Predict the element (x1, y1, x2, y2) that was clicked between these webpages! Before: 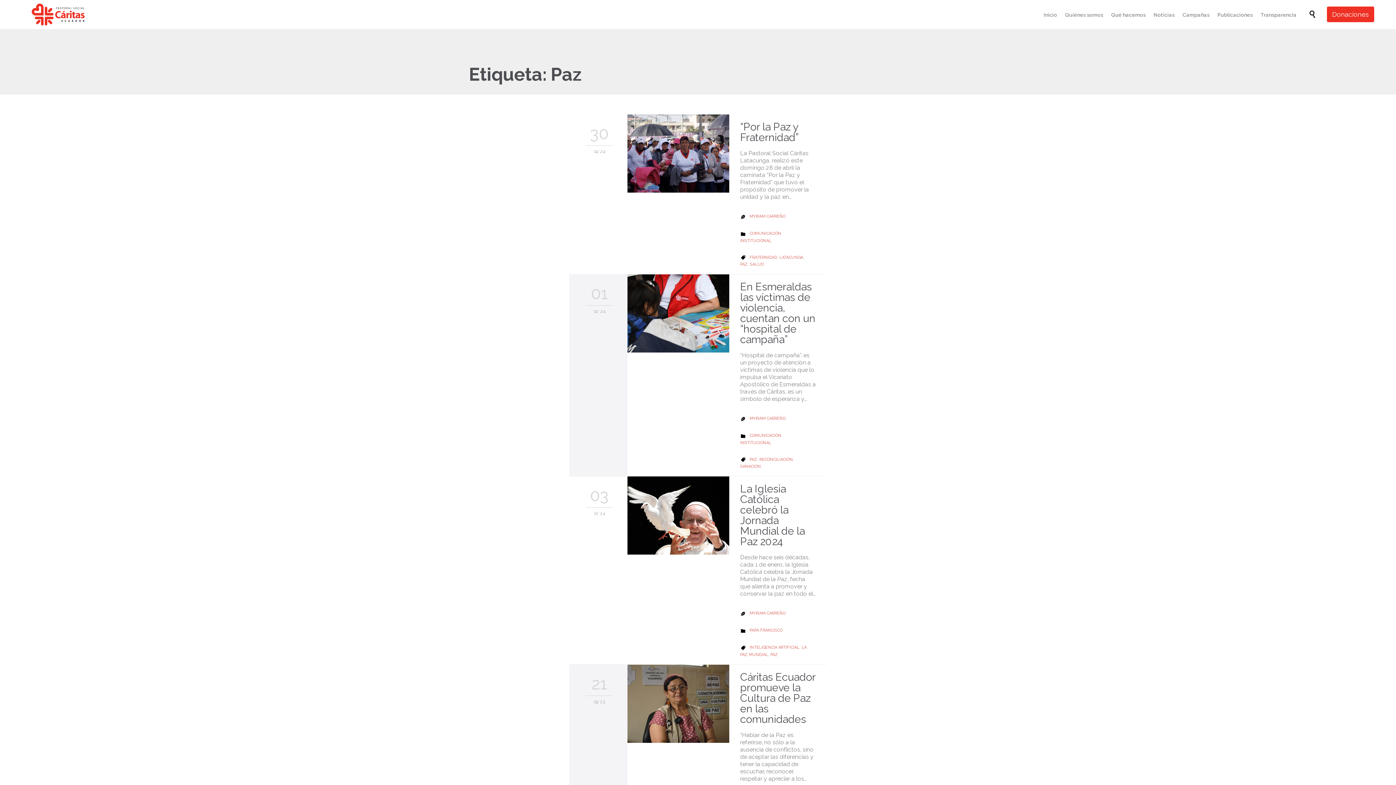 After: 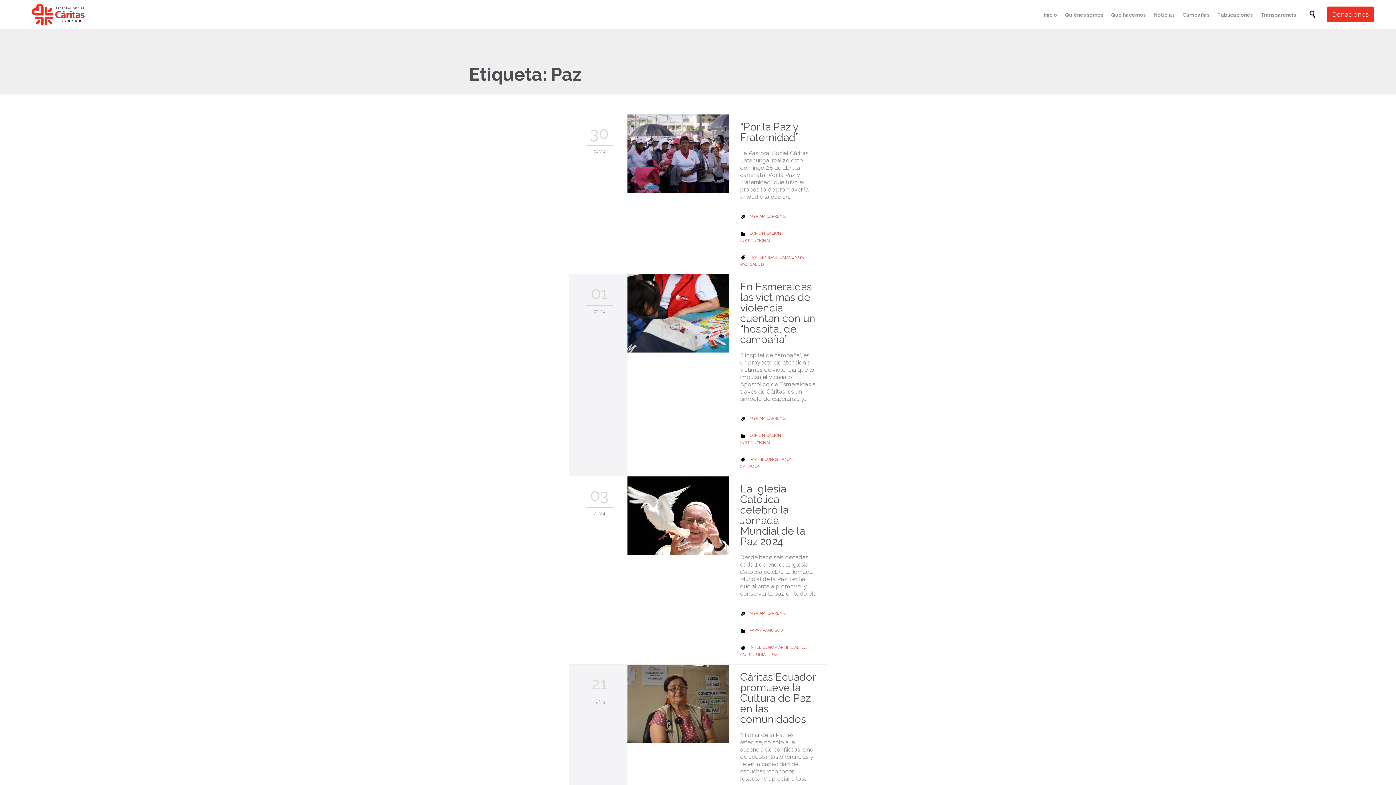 Action: bbox: (770, 652, 778, 657) label: PAZ